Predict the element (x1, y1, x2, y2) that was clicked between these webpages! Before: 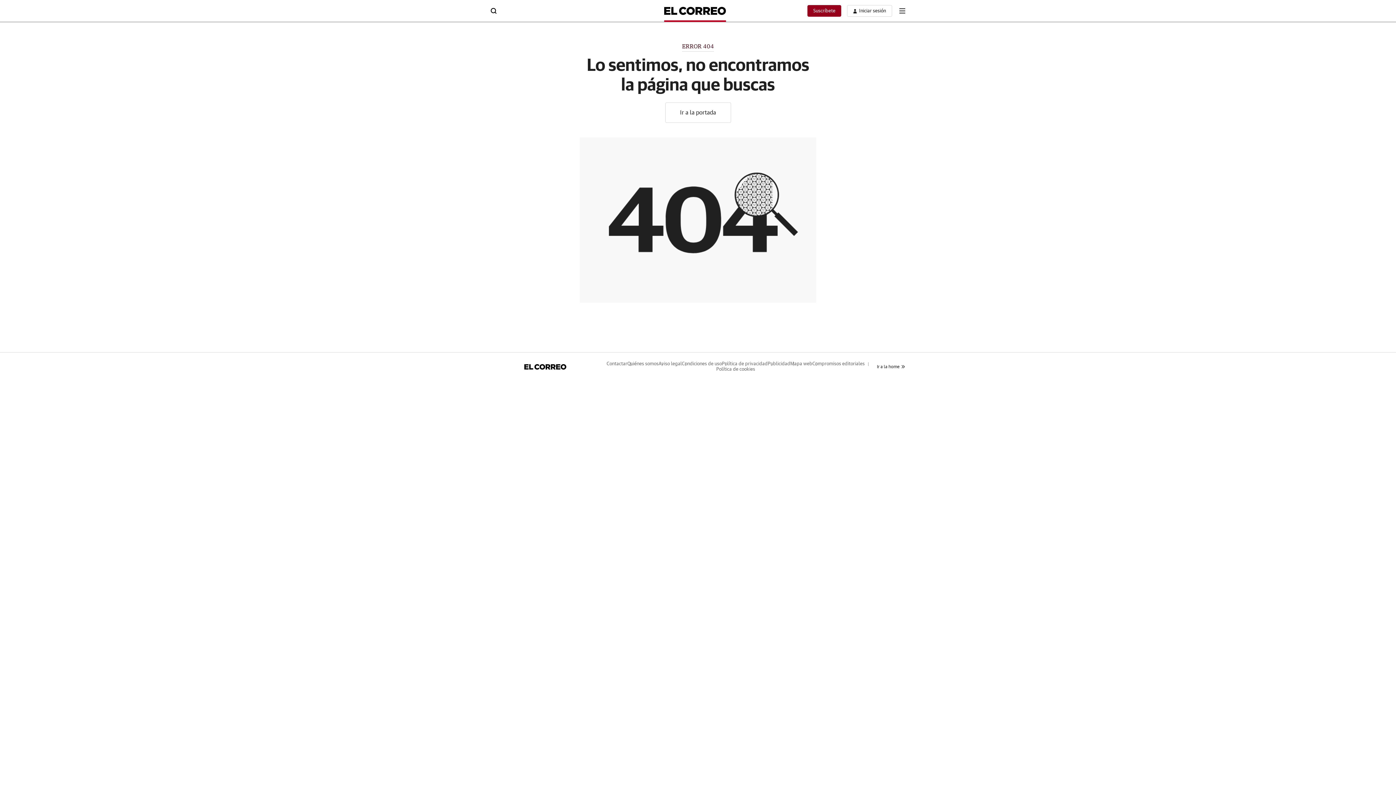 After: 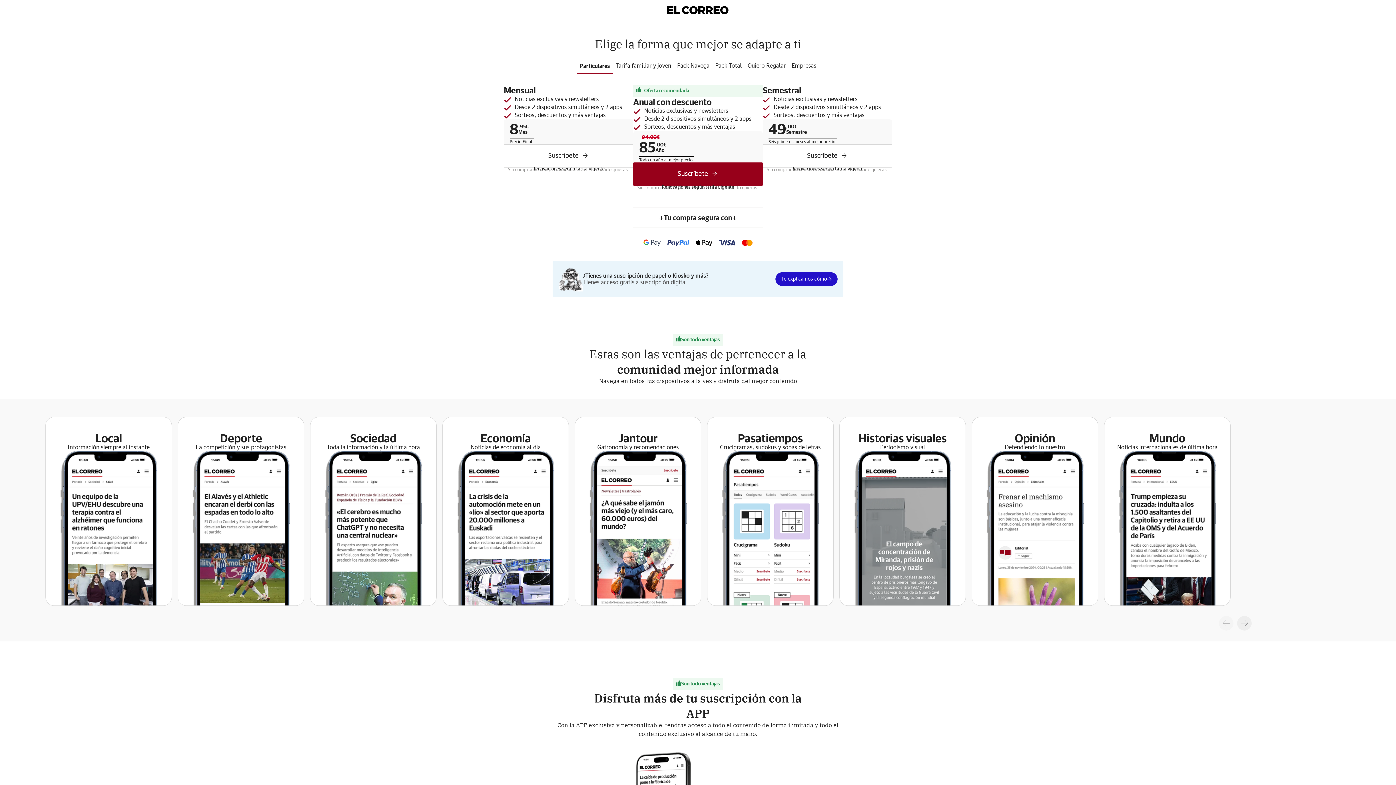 Action: label: Suscríbete bbox: (807, 5, 841, 16)